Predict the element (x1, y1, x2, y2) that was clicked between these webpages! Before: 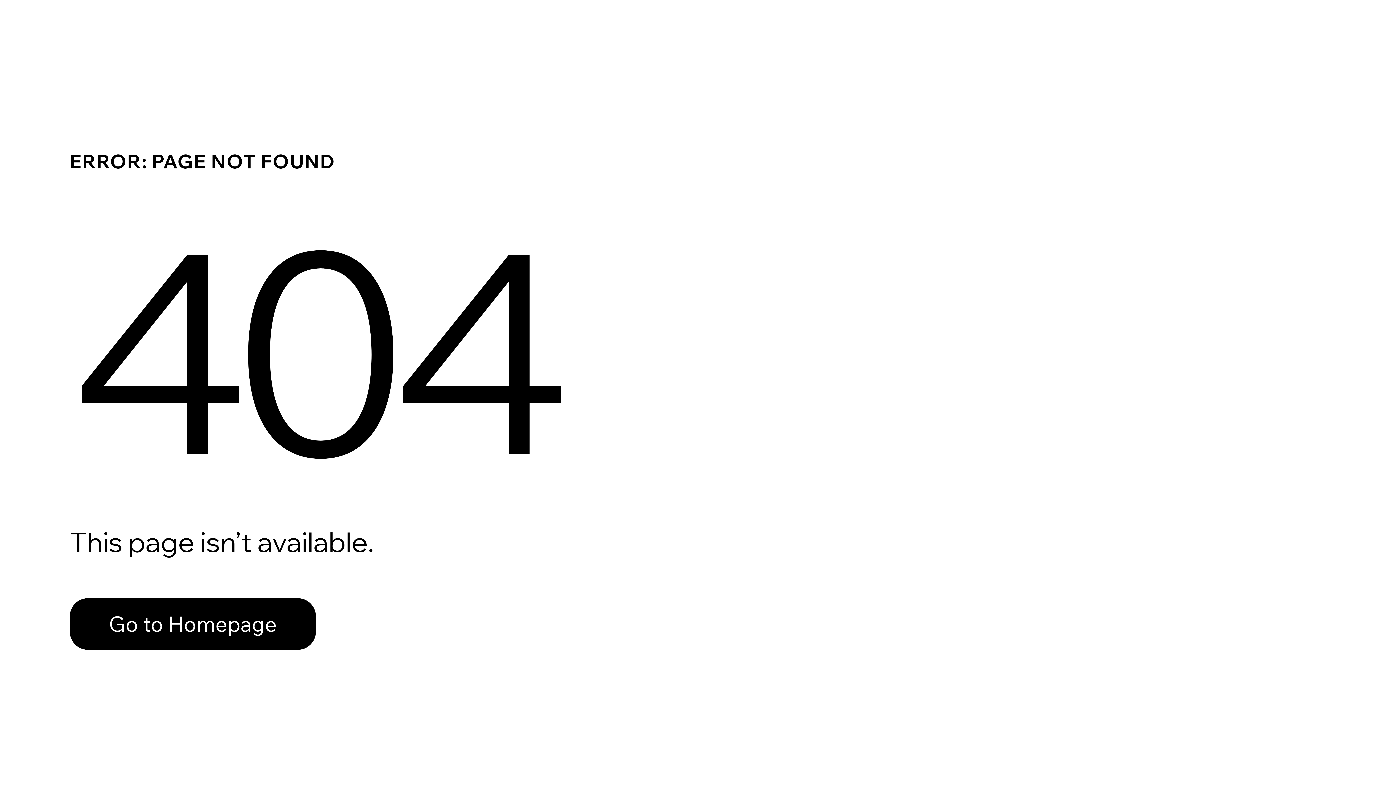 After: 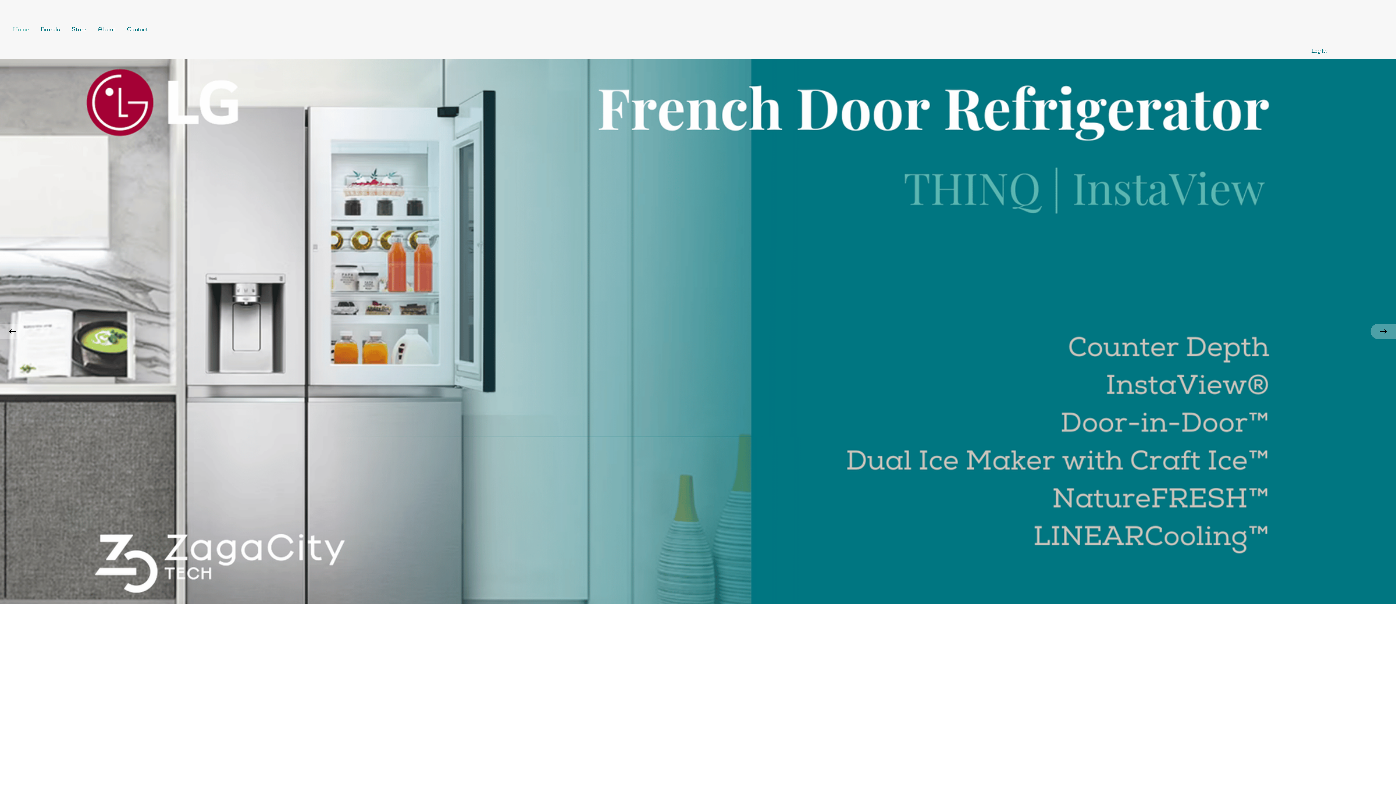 Action: label: Go to Homepage bbox: (69, 582, 768, 659)